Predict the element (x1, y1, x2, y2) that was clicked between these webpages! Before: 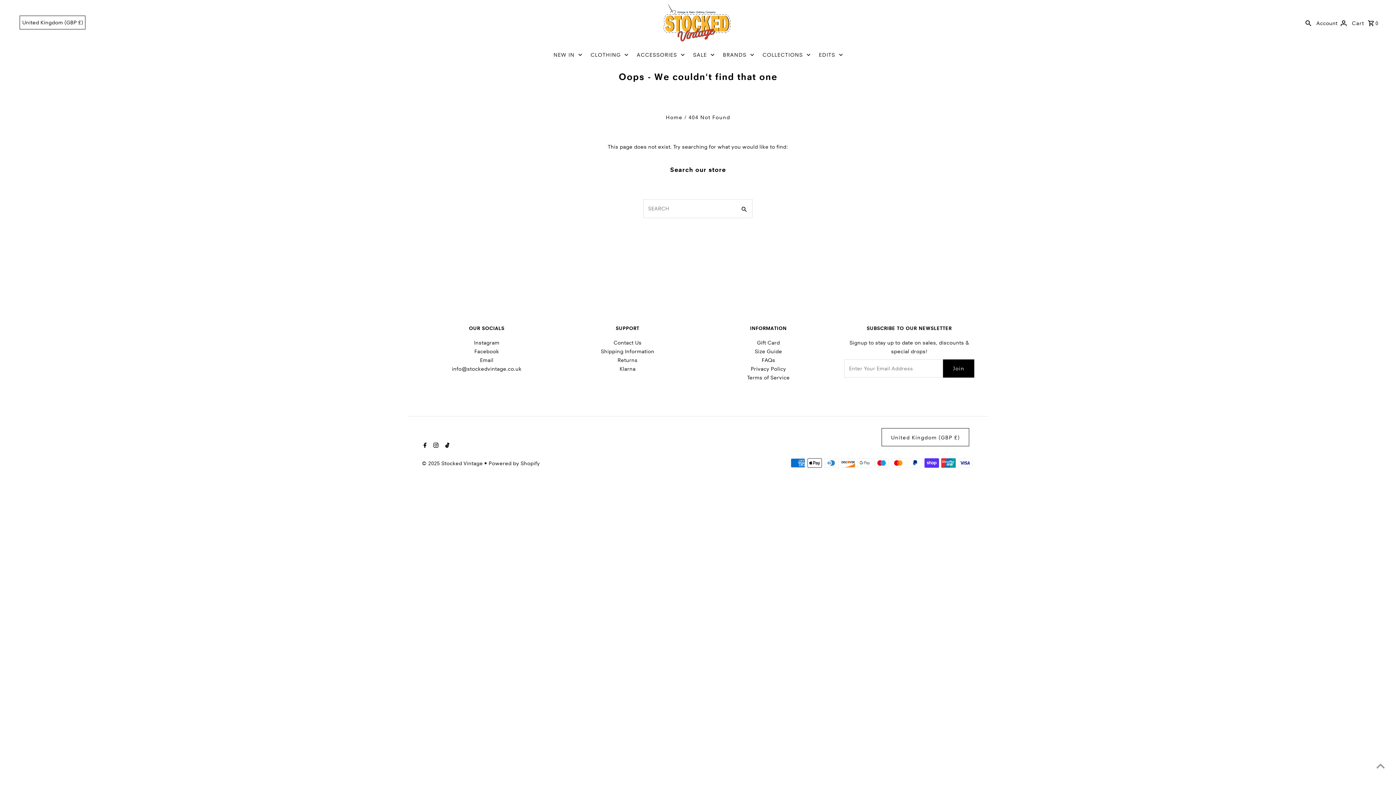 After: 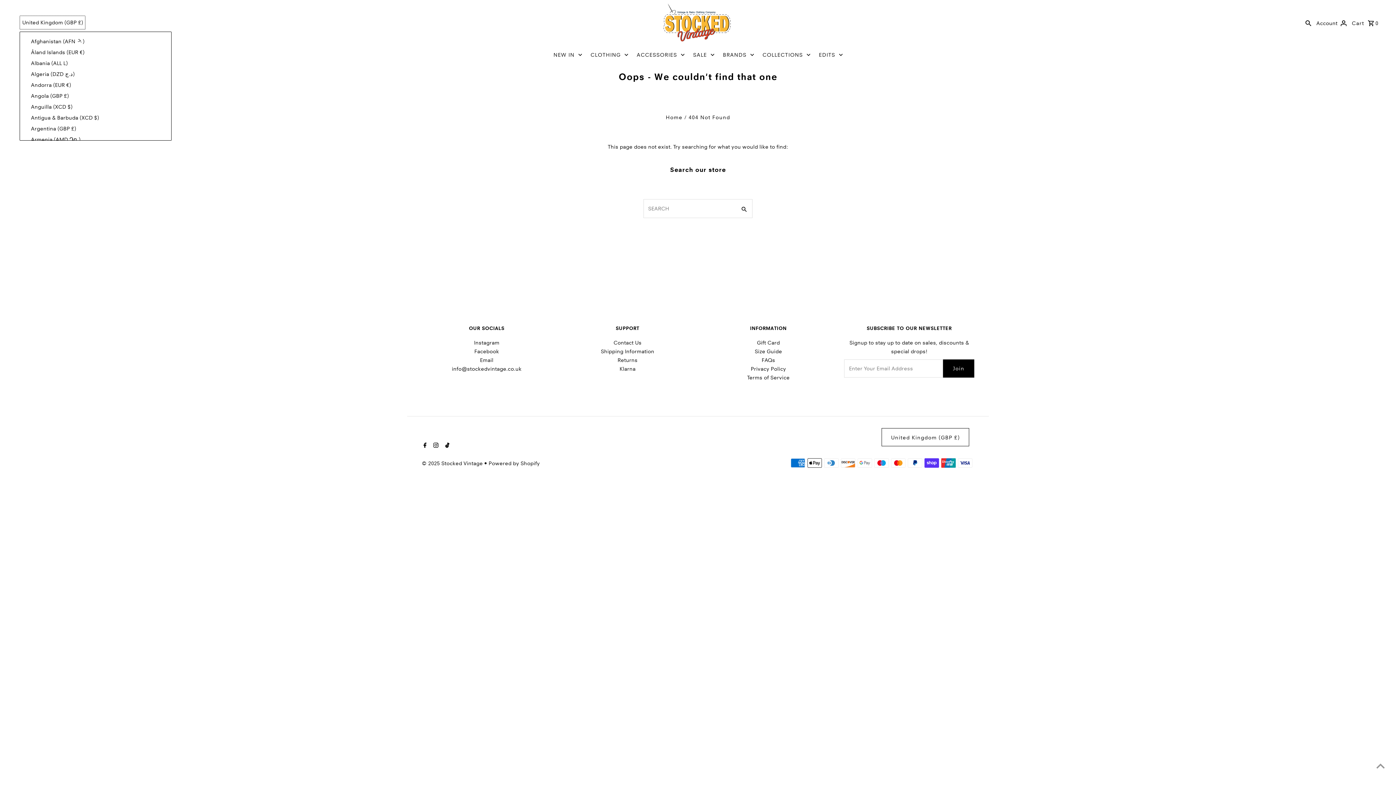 Action: label: United Kingdom (GBP £) bbox: (19, 15, 85, 29)